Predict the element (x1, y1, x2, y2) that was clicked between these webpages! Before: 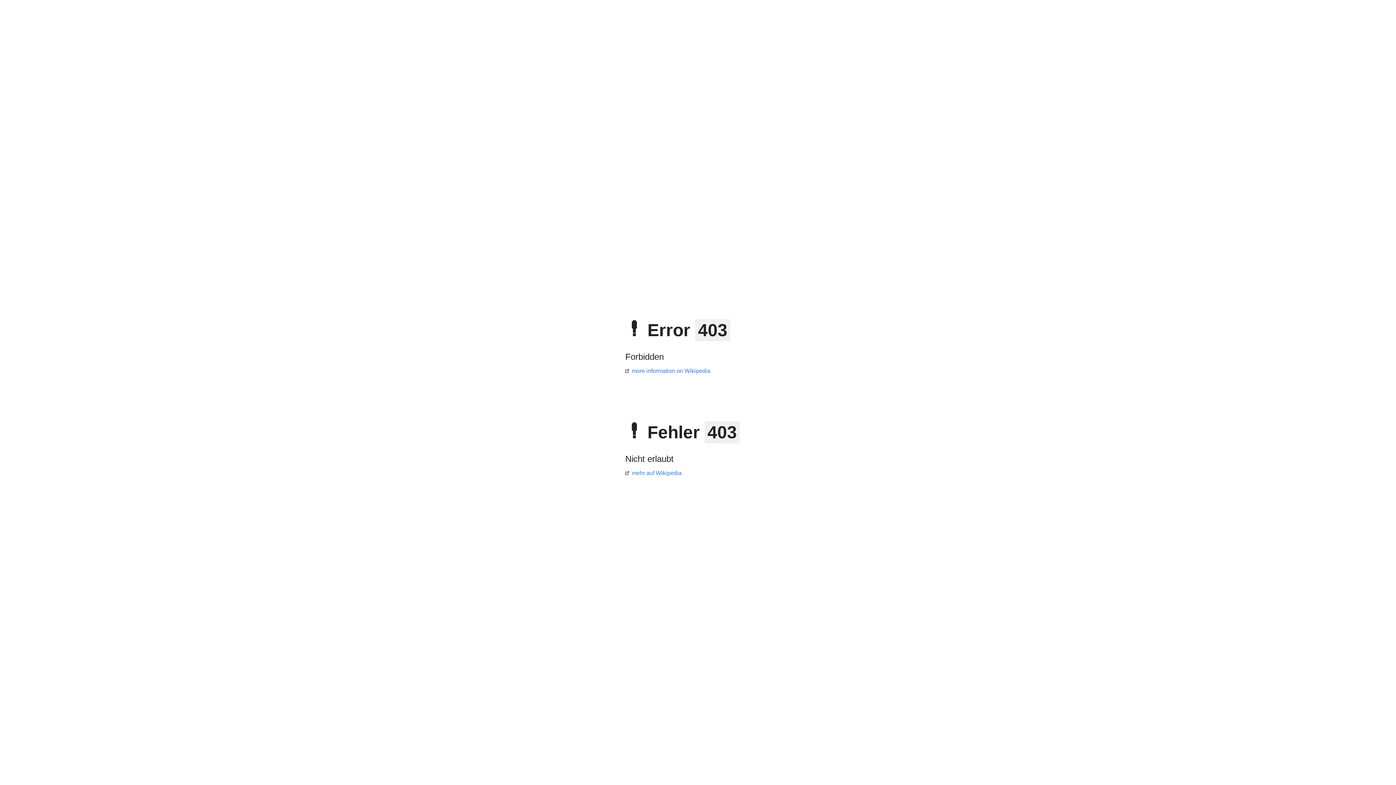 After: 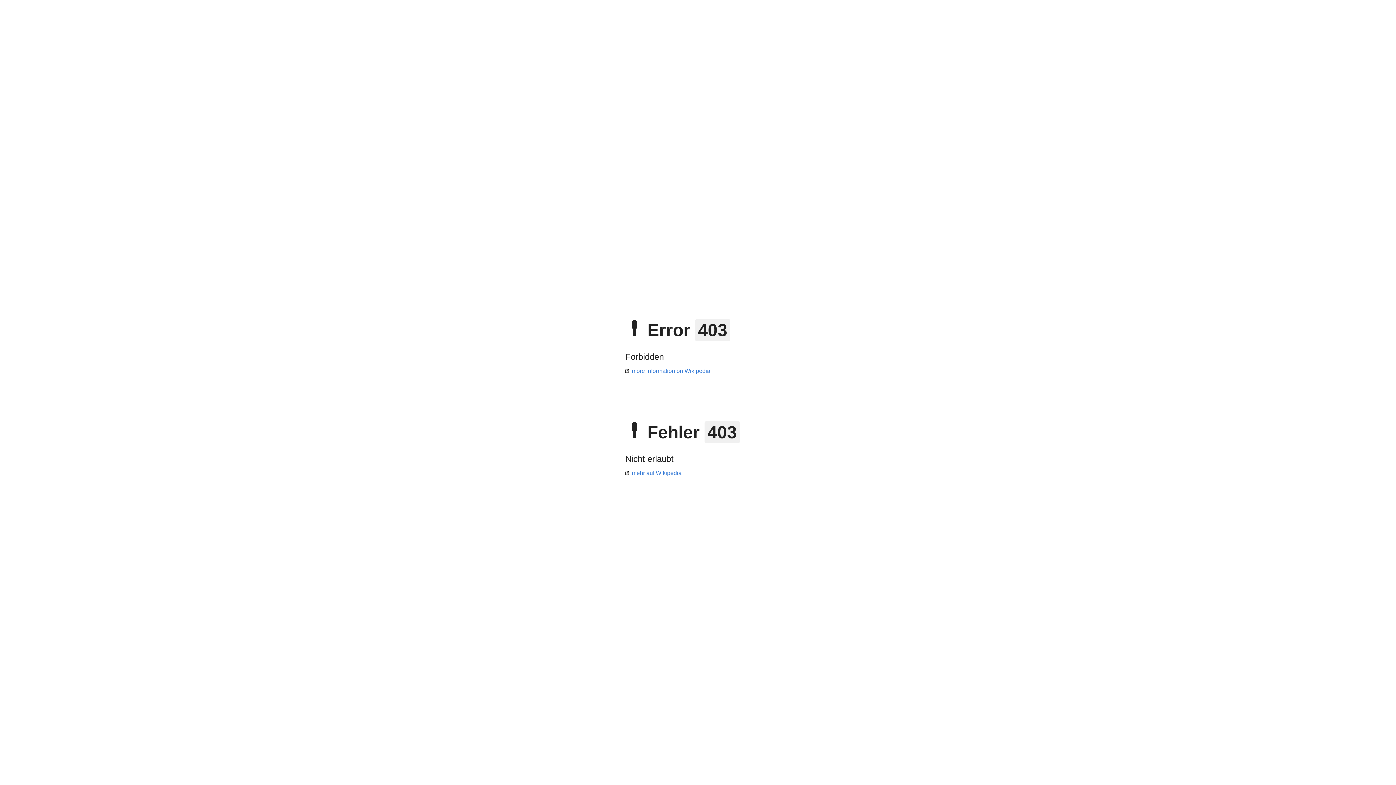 Action: label: more information on Wikipedia bbox: (625, 368, 710, 374)